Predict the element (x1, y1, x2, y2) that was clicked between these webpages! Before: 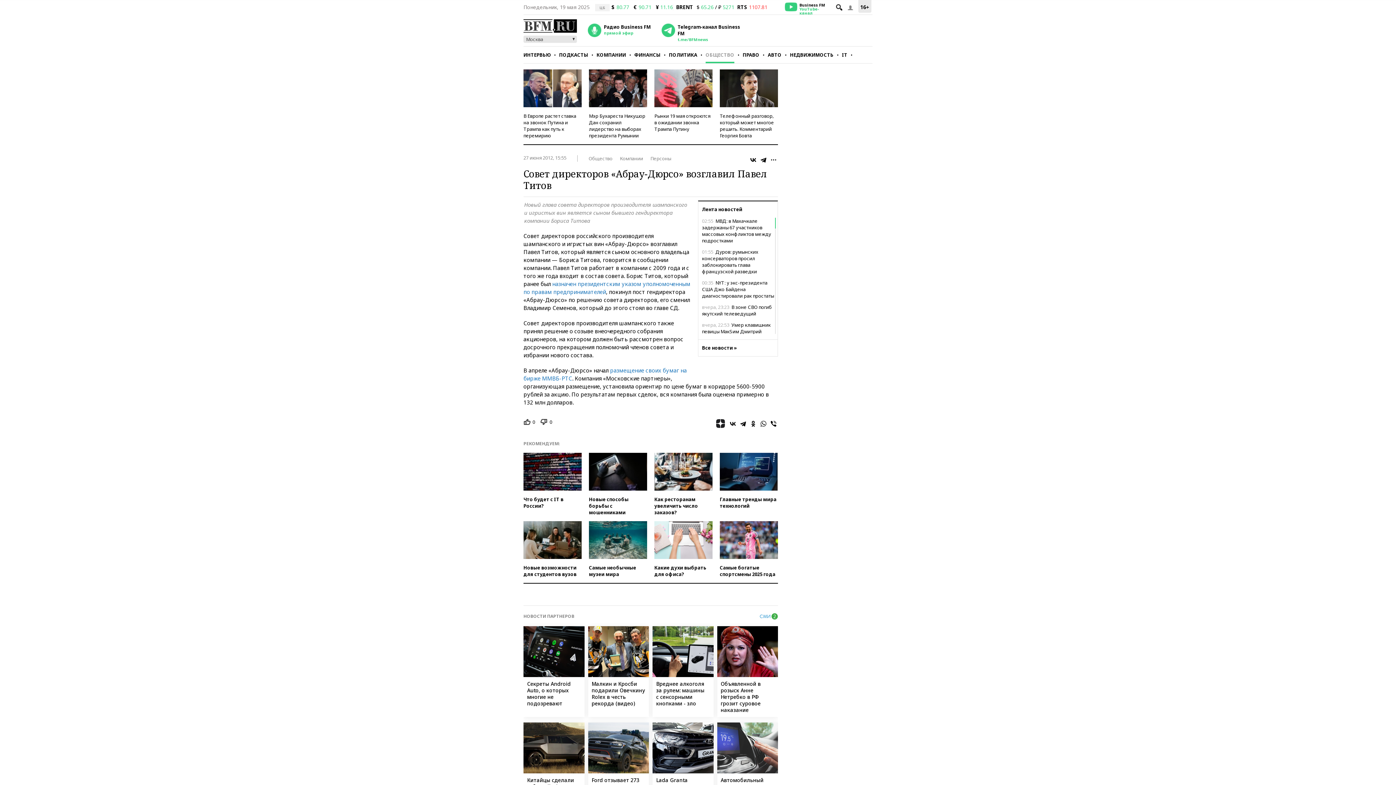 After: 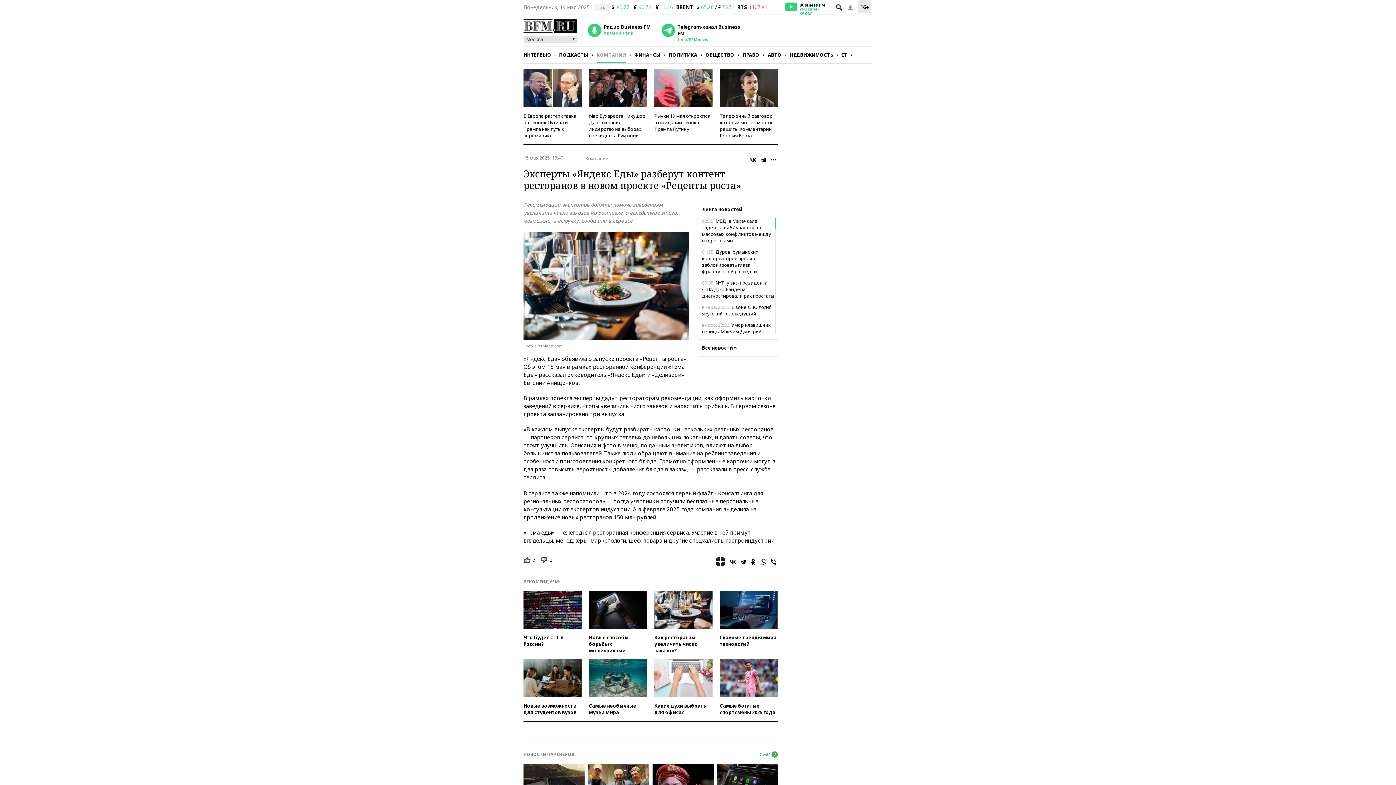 Action: label: Как ресторанам увеличить число заказов? bbox: (654, 453, 712, 516)